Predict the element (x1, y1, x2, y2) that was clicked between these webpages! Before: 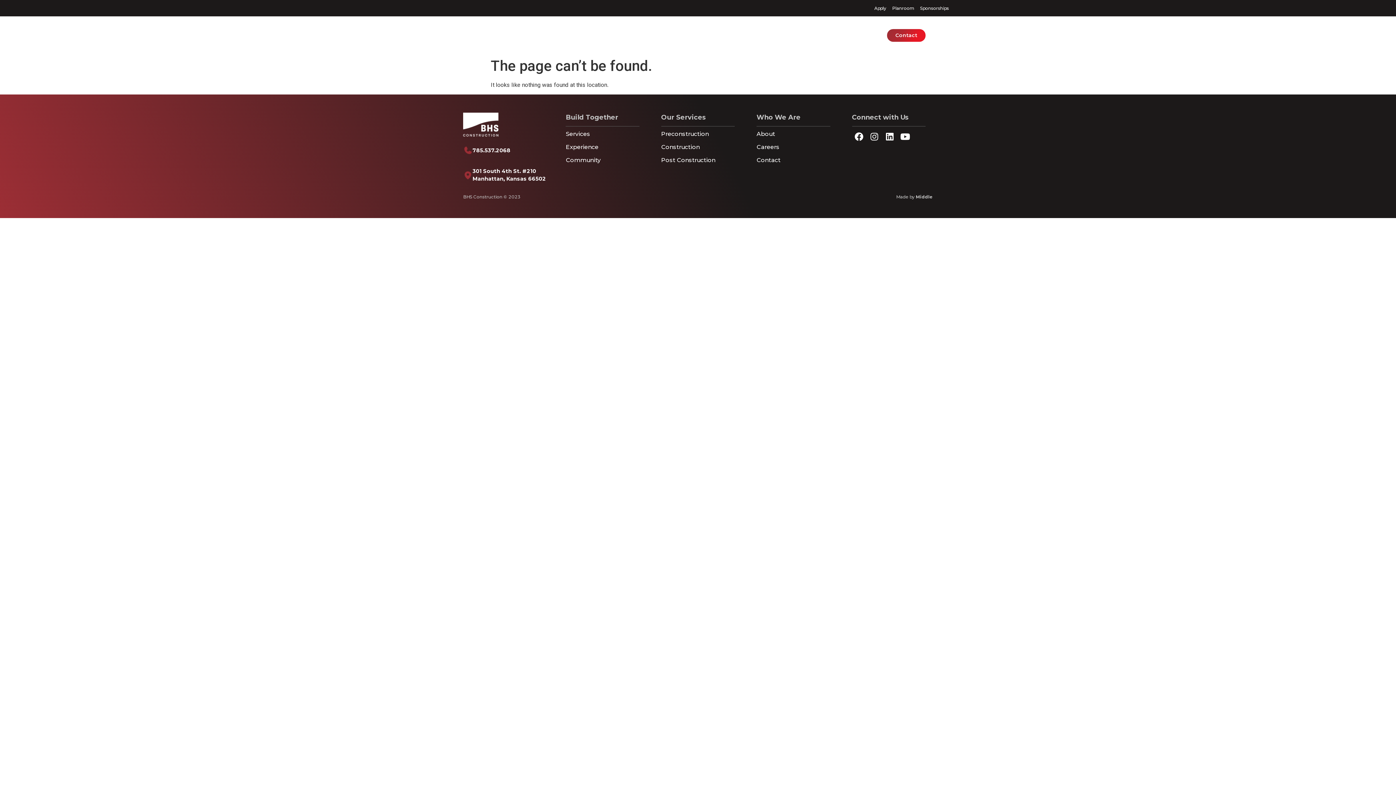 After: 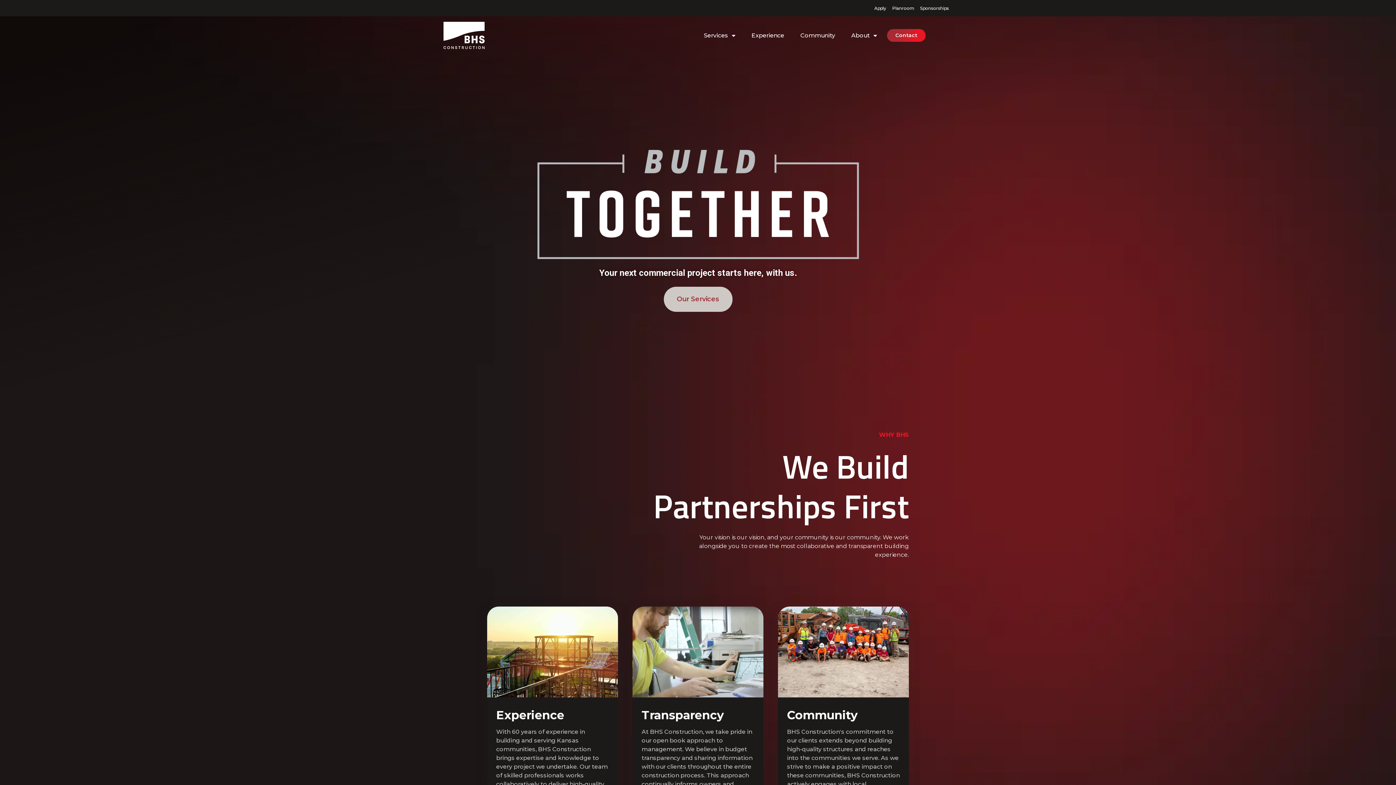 Action: bbox: (443, 21, 484, 49)